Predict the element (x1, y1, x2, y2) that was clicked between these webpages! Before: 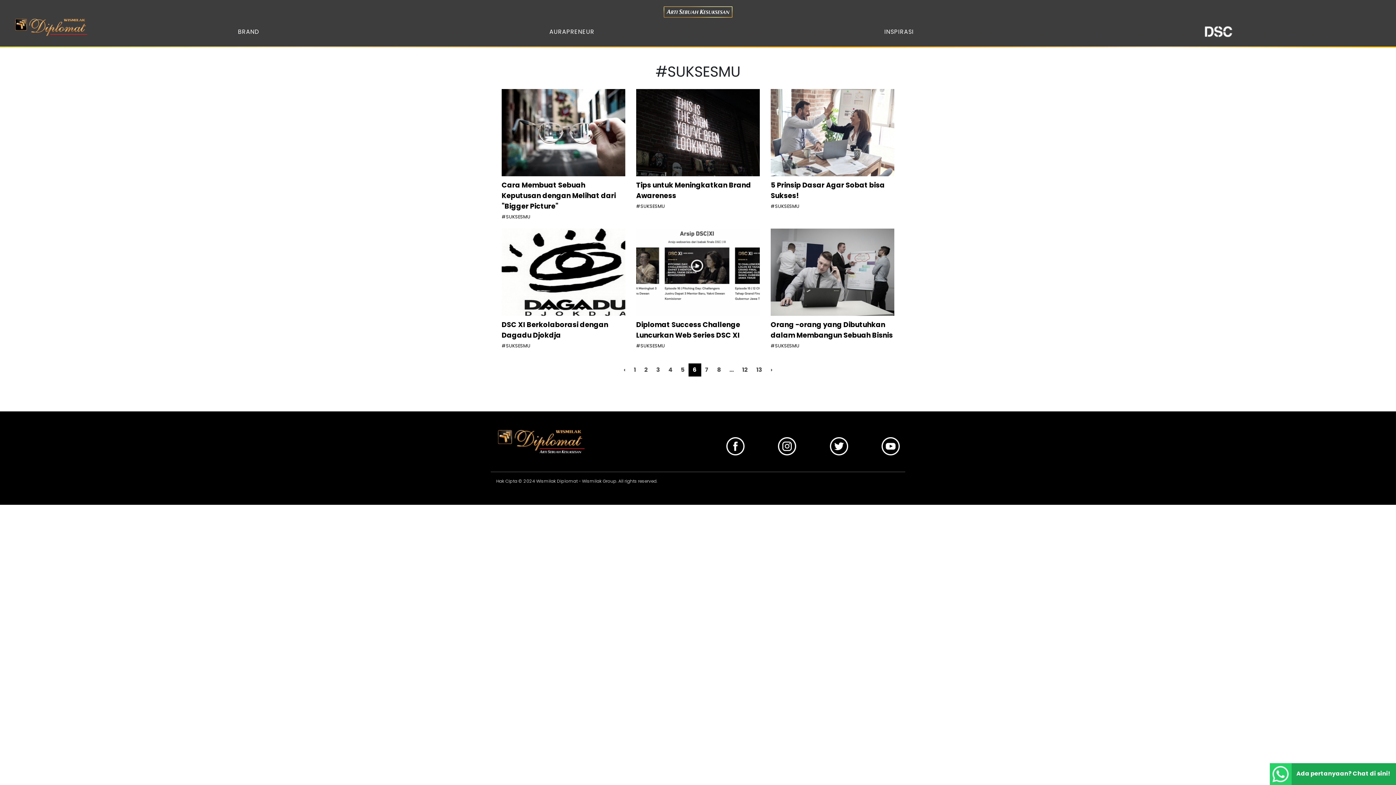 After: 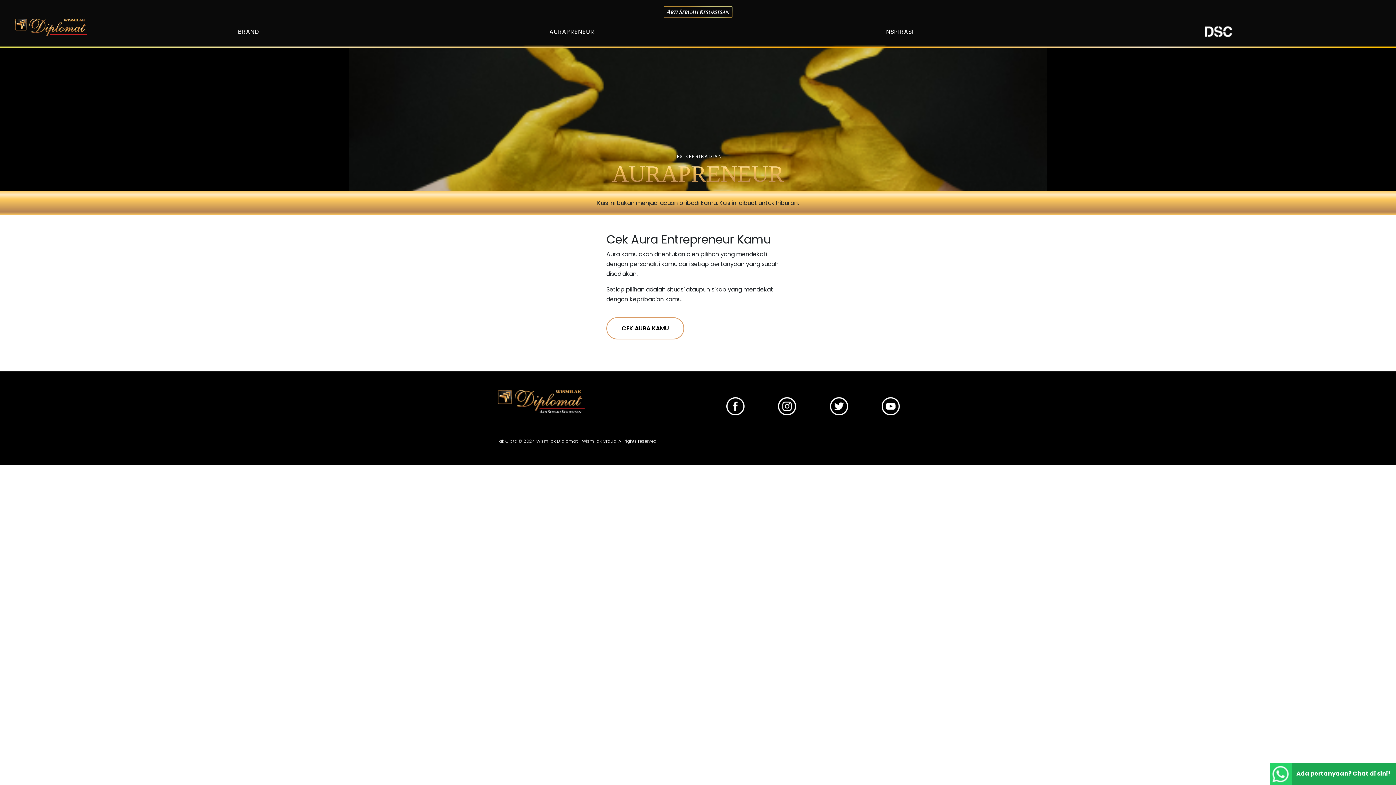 Action: bbox: (404, 23, 739, 39) label: AURAPRENEUR